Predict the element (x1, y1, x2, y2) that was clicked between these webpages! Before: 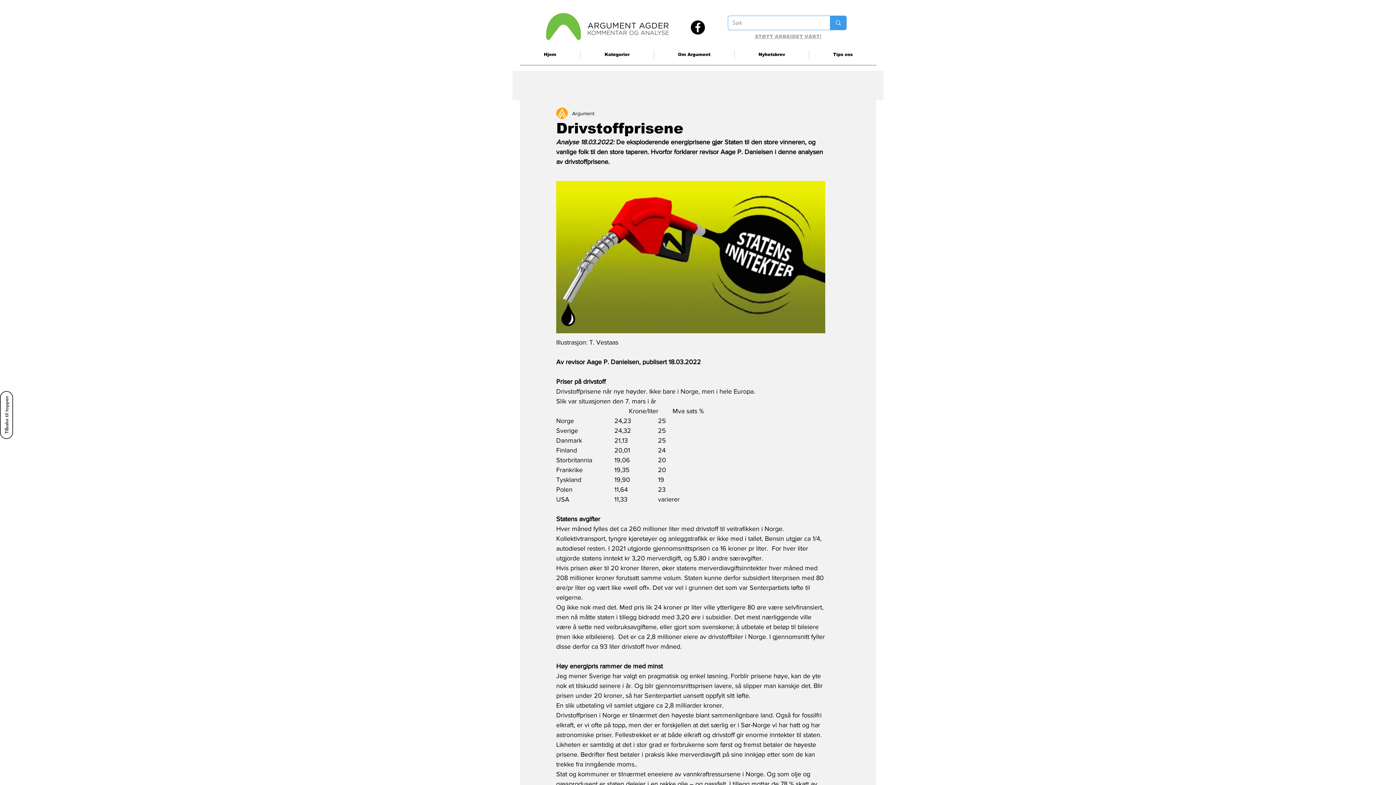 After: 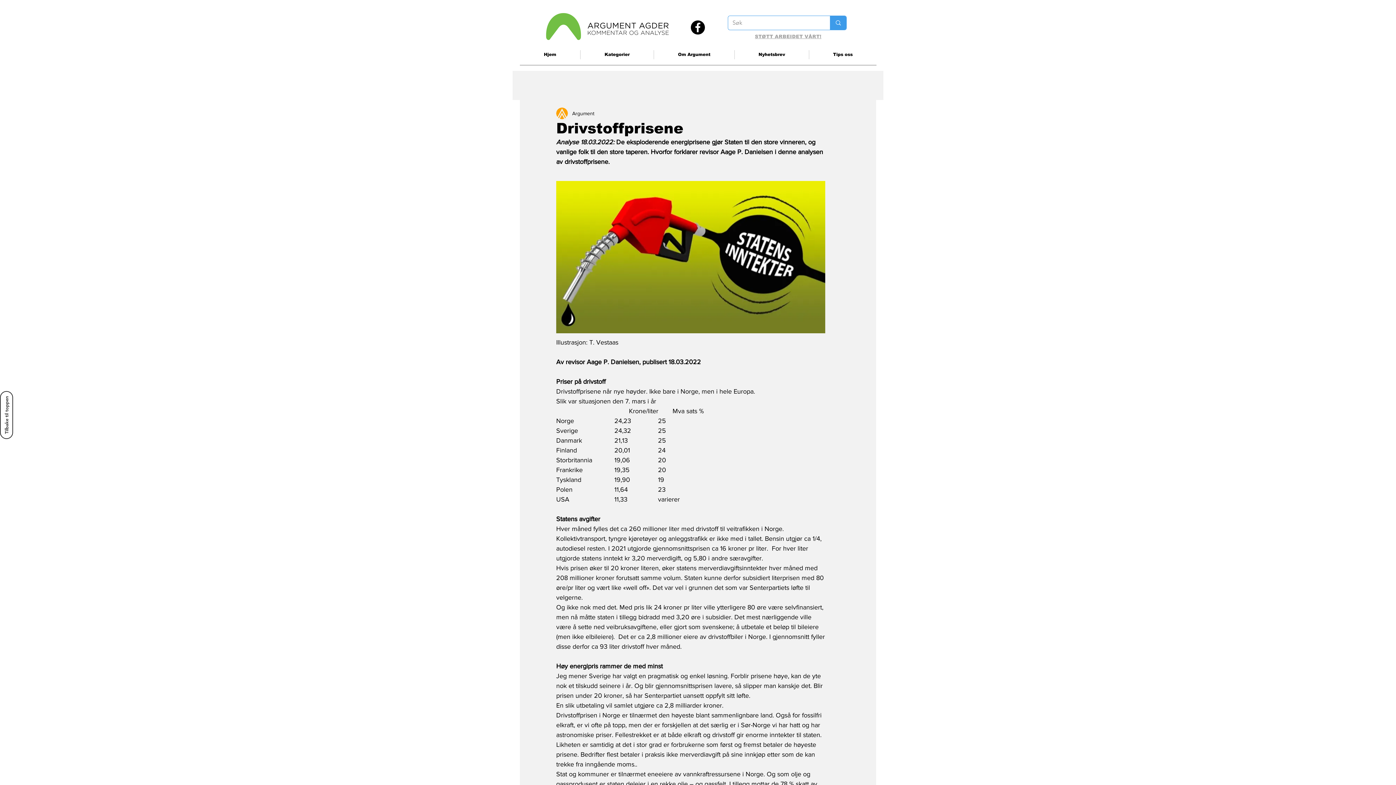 Action: label: Tilbake til toppen bbox: (0, 391, 13, 439)